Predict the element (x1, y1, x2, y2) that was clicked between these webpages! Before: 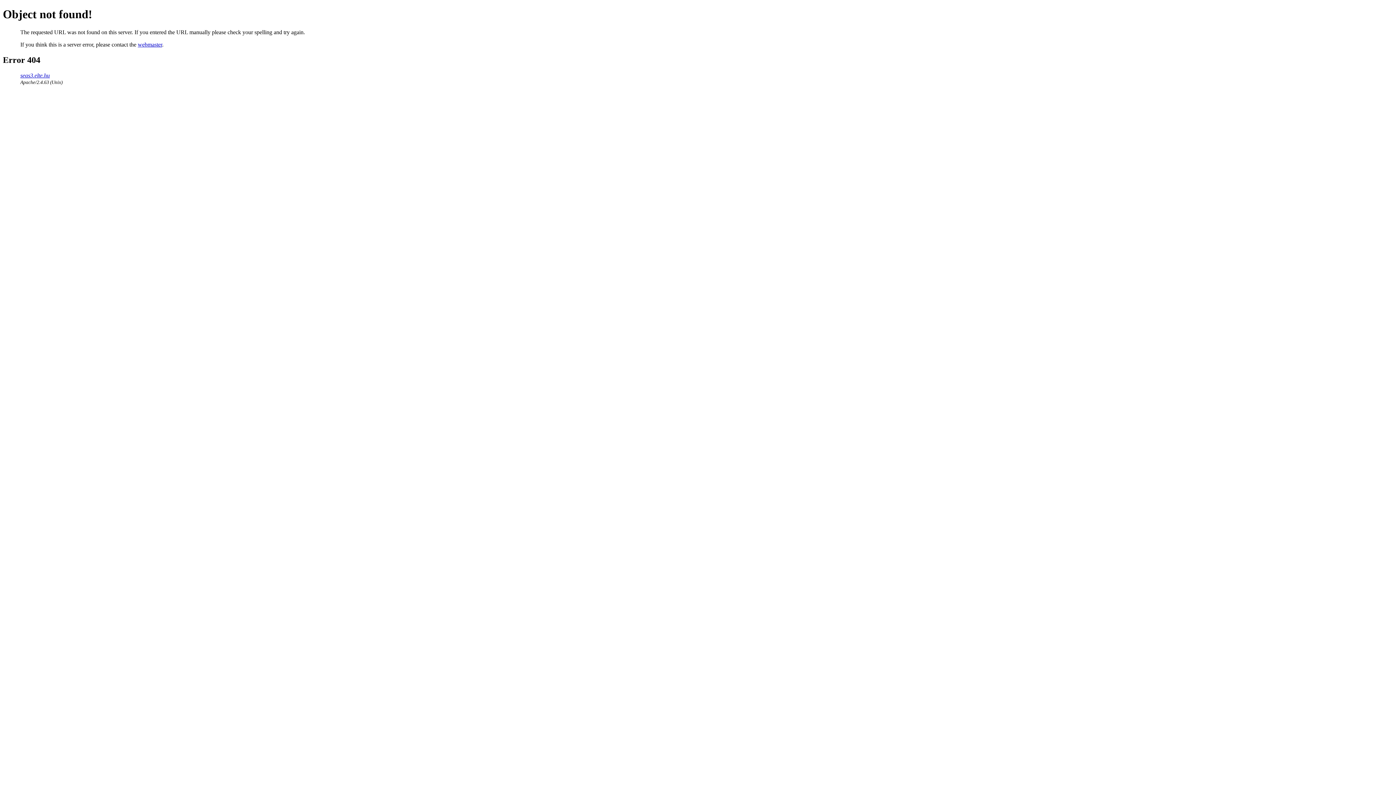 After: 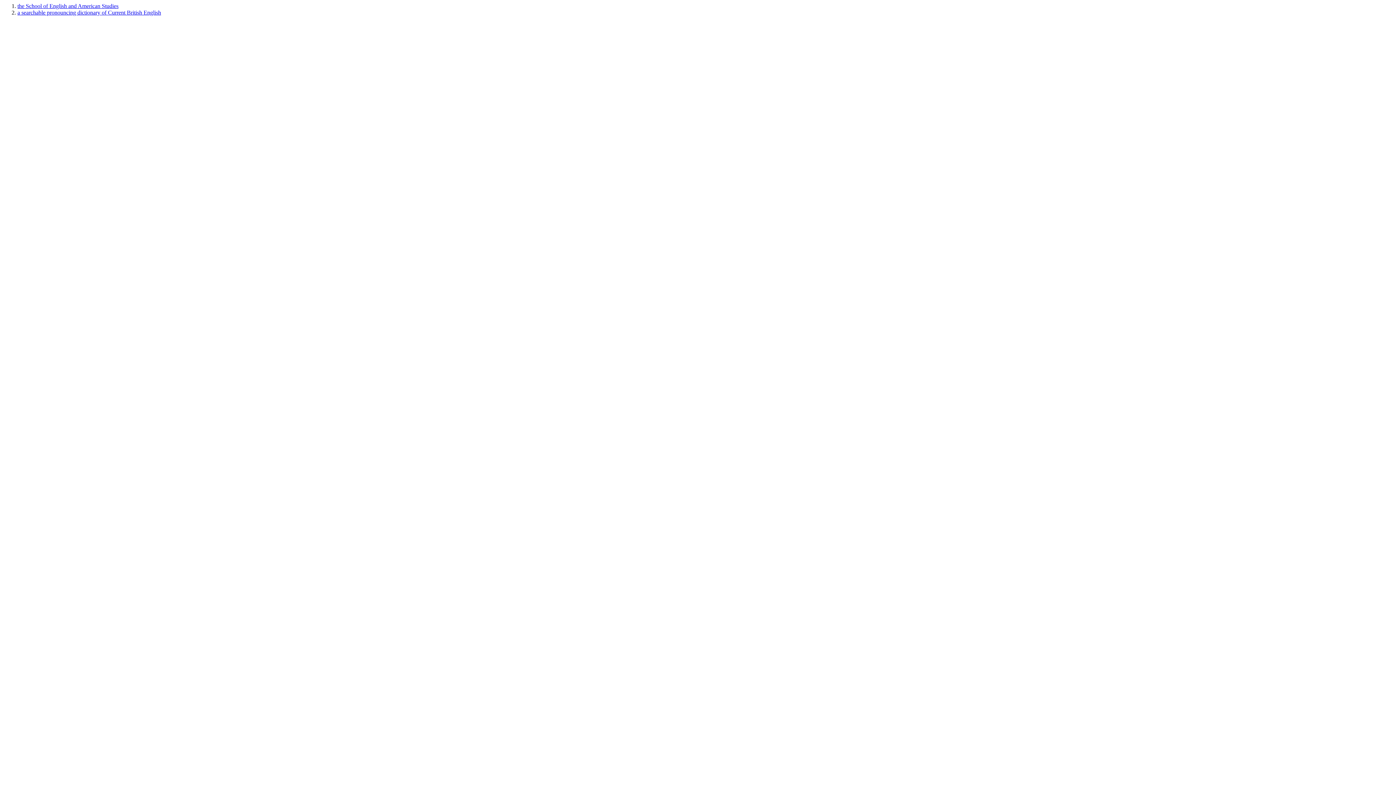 Action: label: seas3.elte.hu bbox: (20, 72, 49, 78)